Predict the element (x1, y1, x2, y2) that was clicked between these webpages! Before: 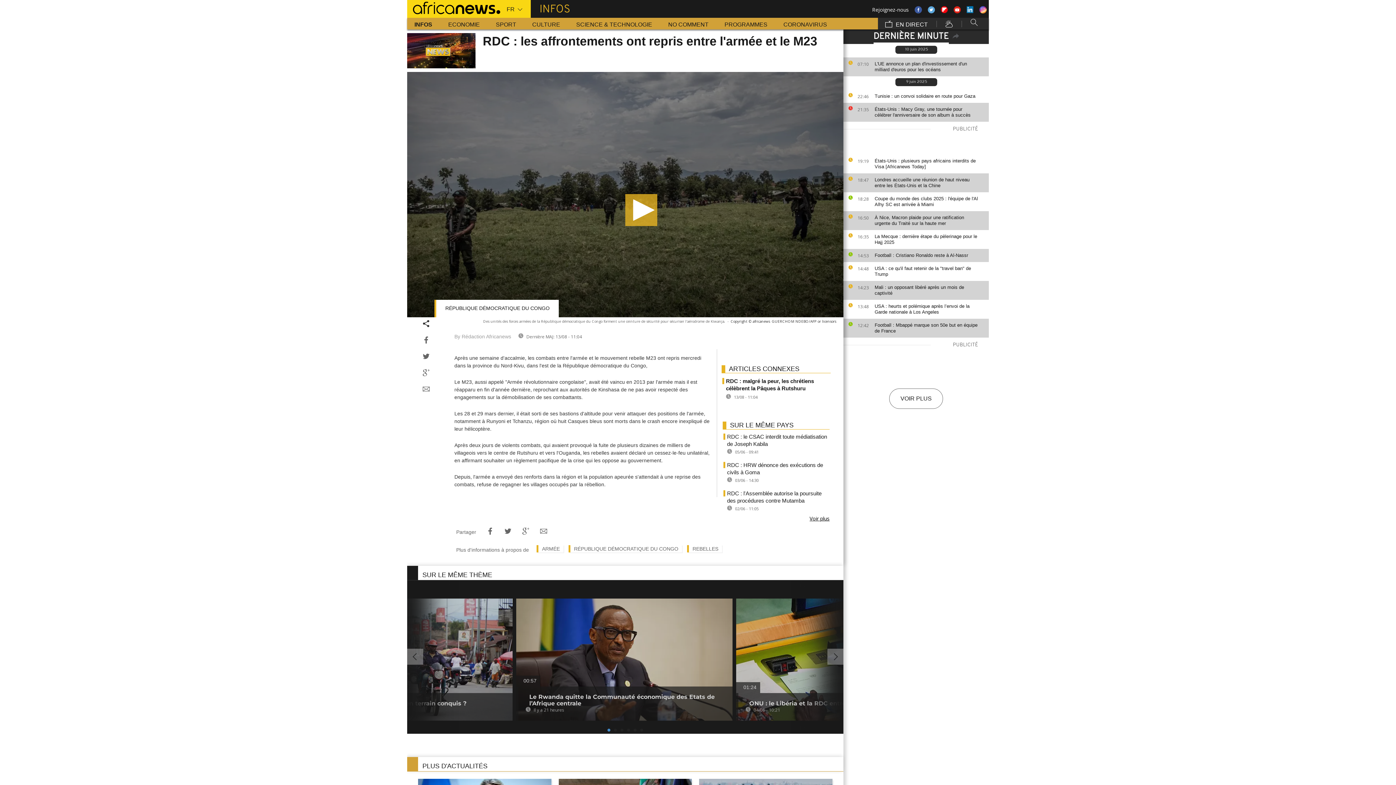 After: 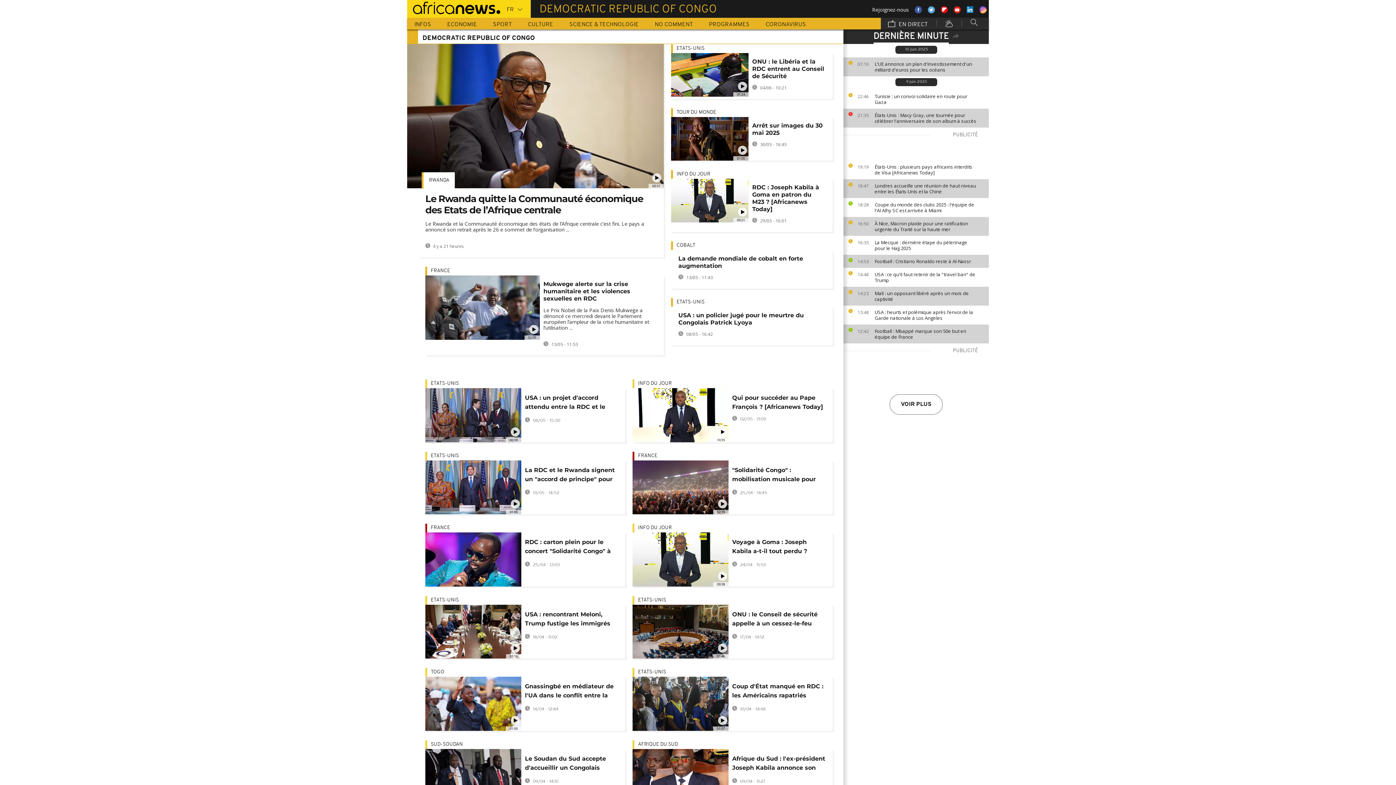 Action: label: RÉPUBLIQUE DÉMOCRATIQUE DU CONGO bbox: (568, 545, 682, 552)